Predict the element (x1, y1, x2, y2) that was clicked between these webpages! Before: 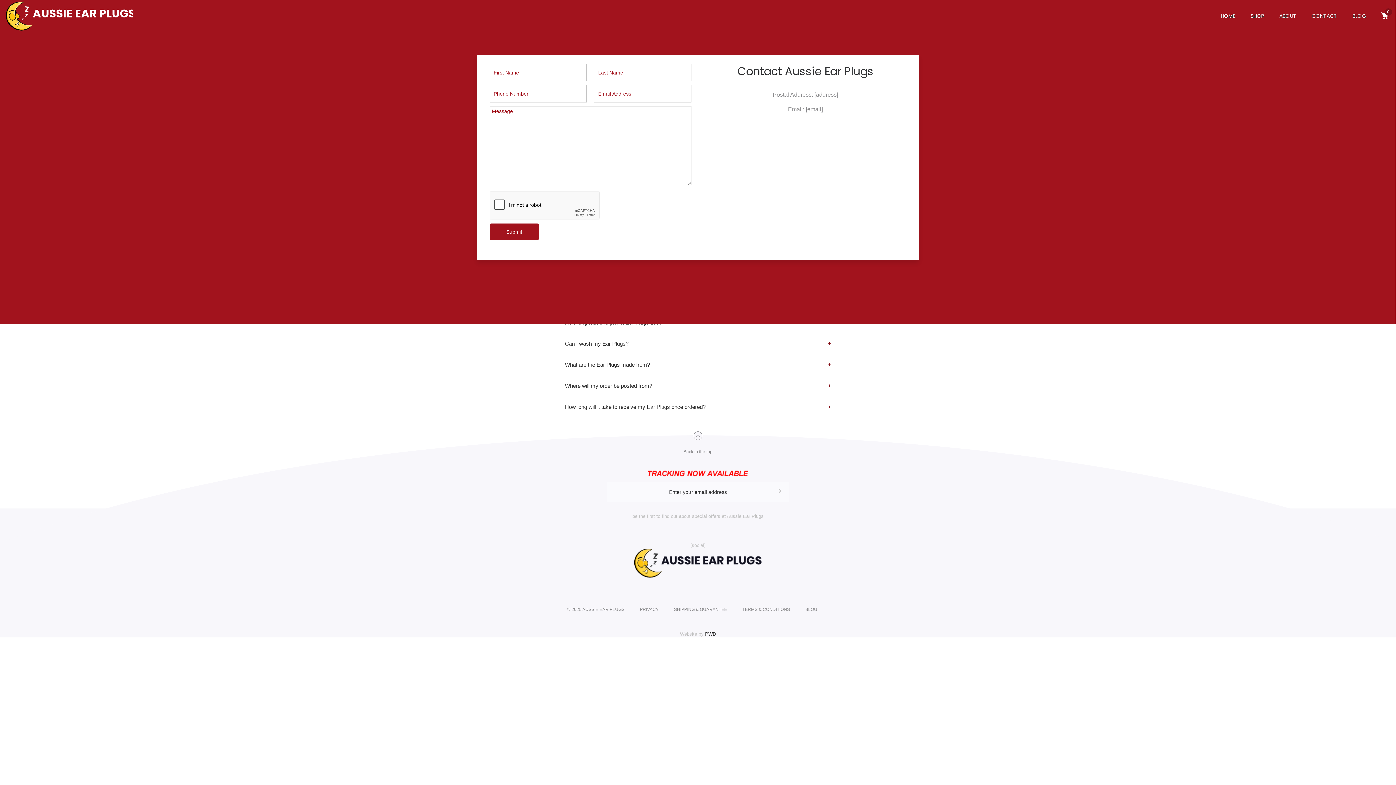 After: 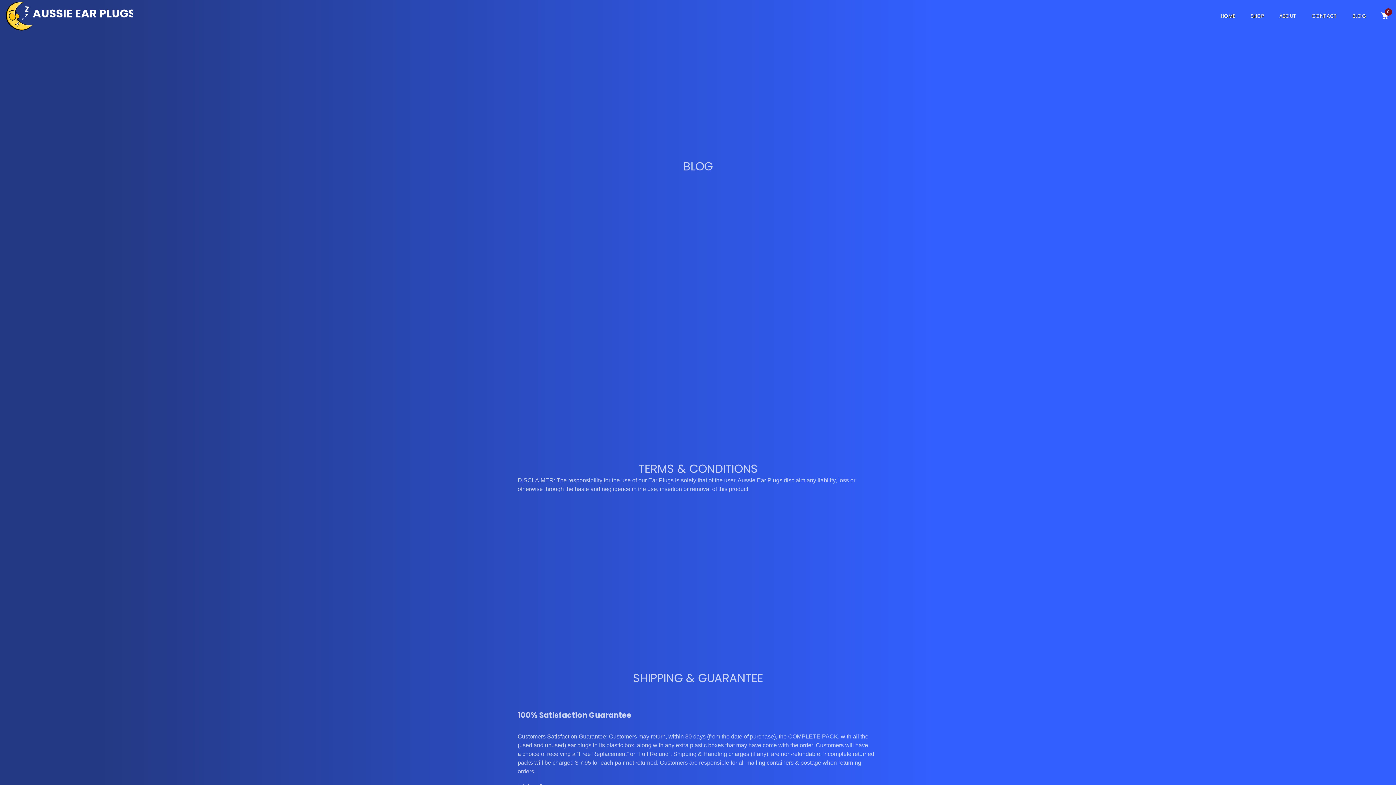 Action: label: BLOG bbox: (803, 603, 819, 616)